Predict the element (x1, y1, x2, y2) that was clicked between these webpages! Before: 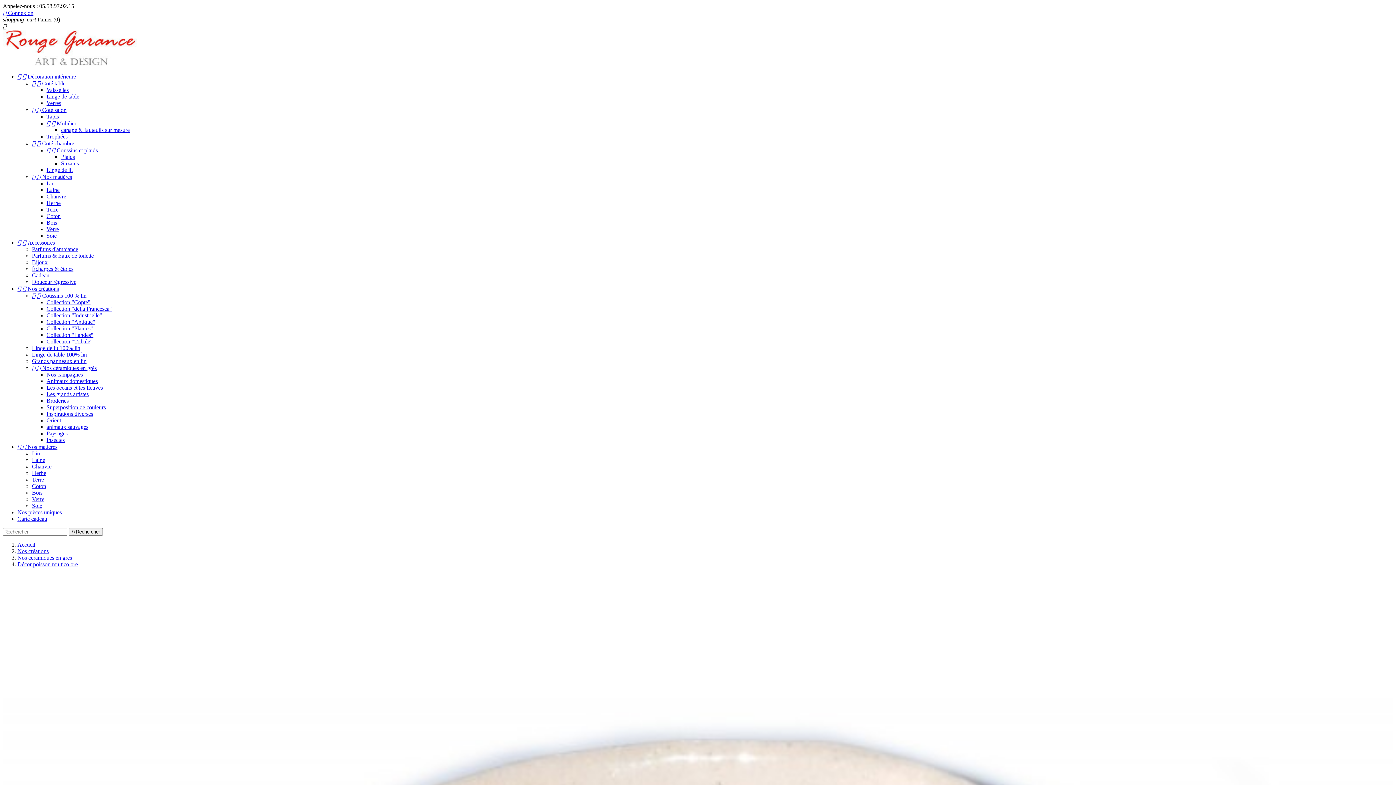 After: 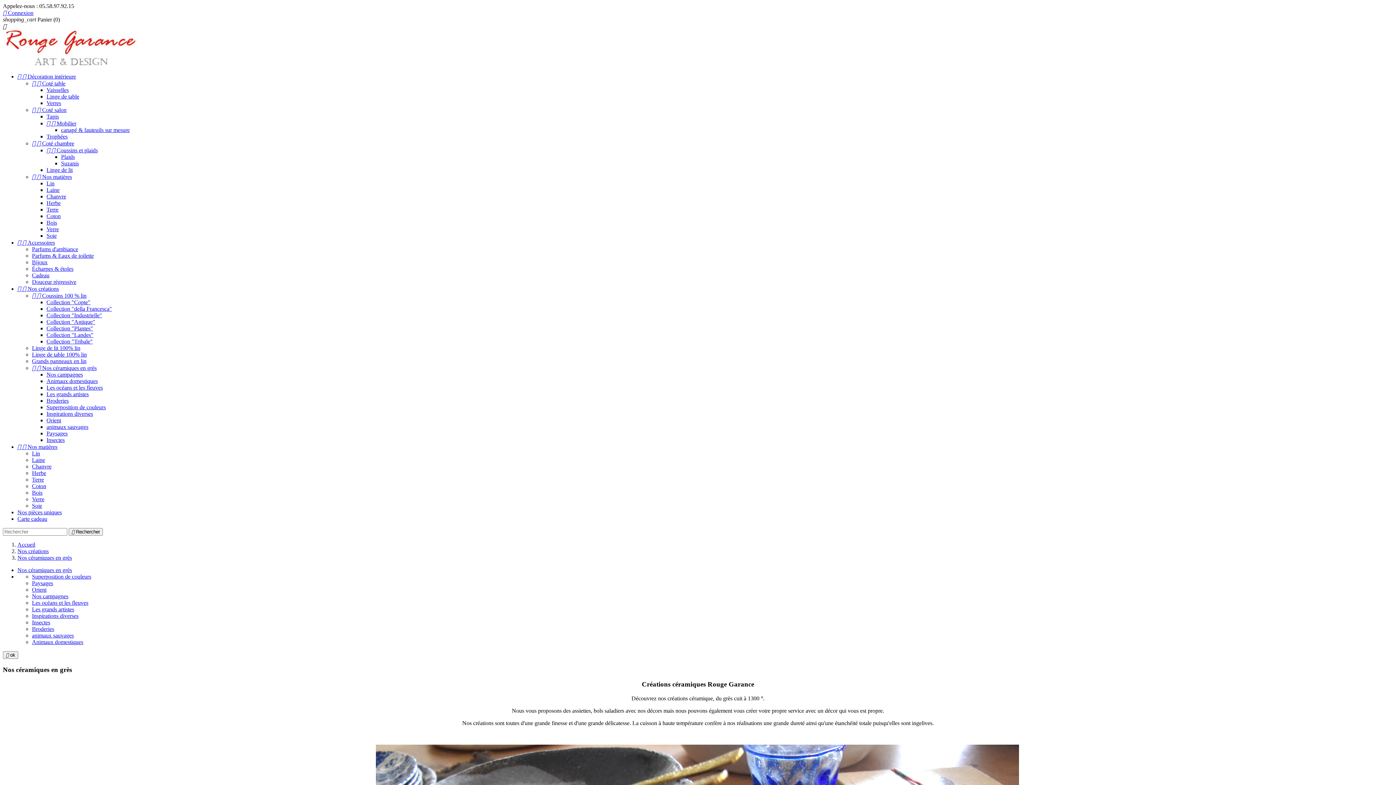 Action: bbox: (17, 554, 72, 561) label: Nos céramiques en grès